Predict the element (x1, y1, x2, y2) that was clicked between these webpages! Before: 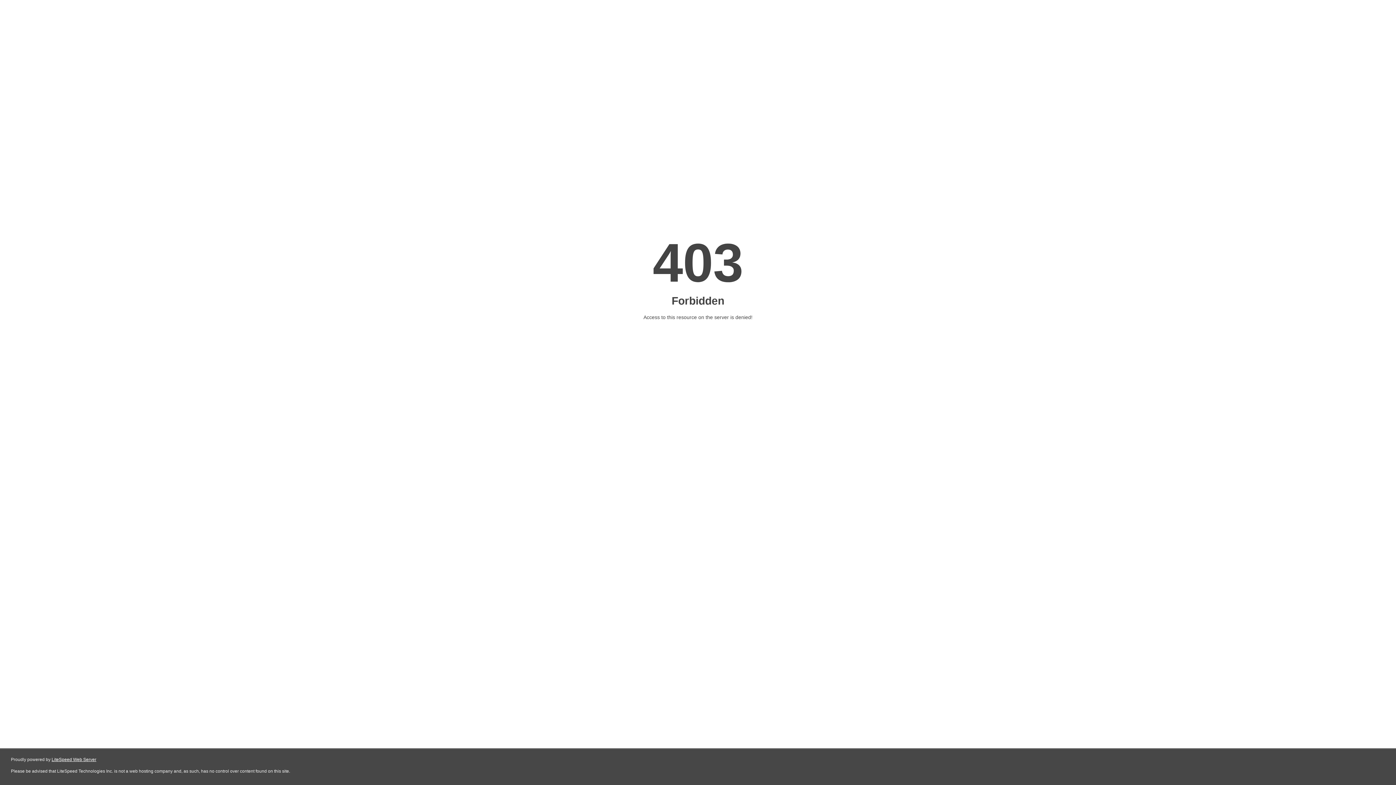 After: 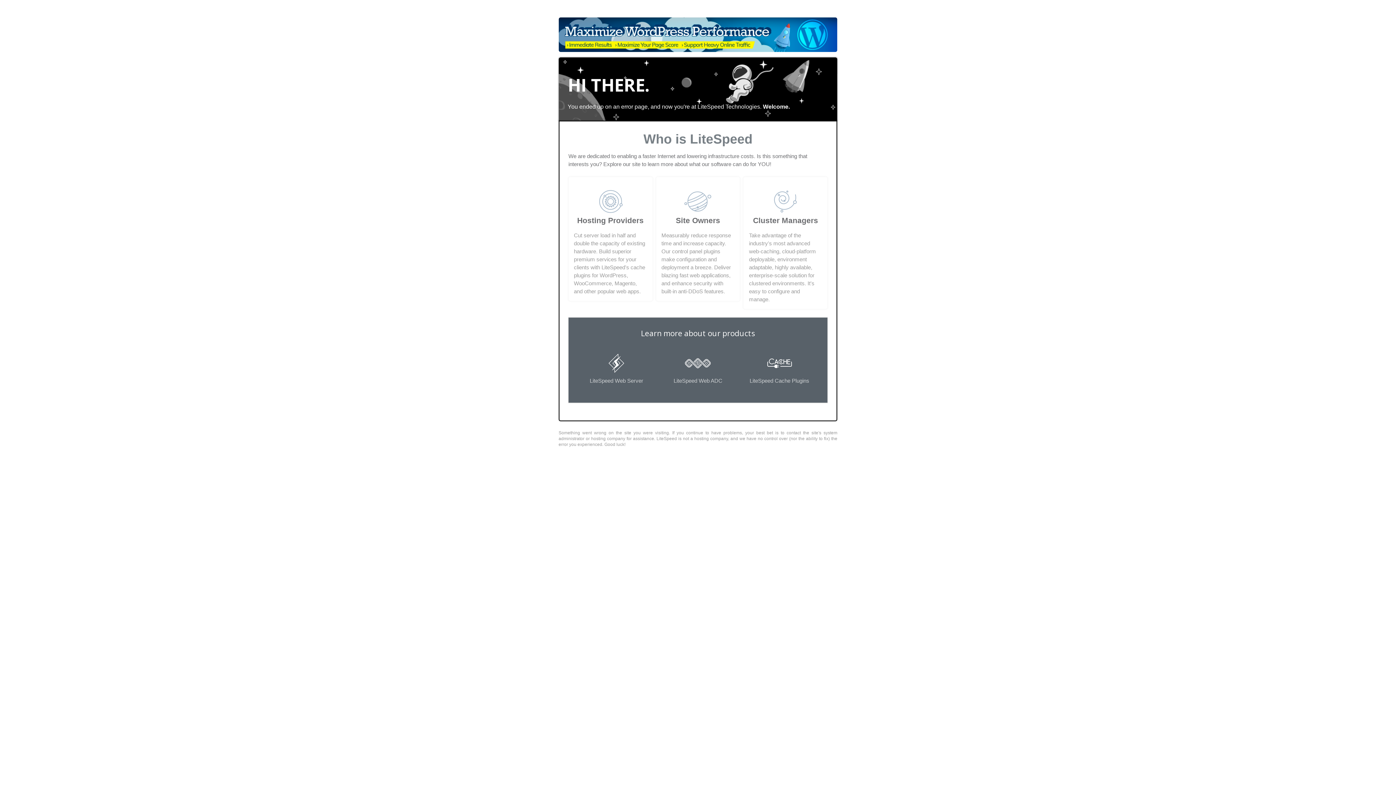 Action: bbox: (51, 757, 96, 762) label: LiteSpeed Web Server